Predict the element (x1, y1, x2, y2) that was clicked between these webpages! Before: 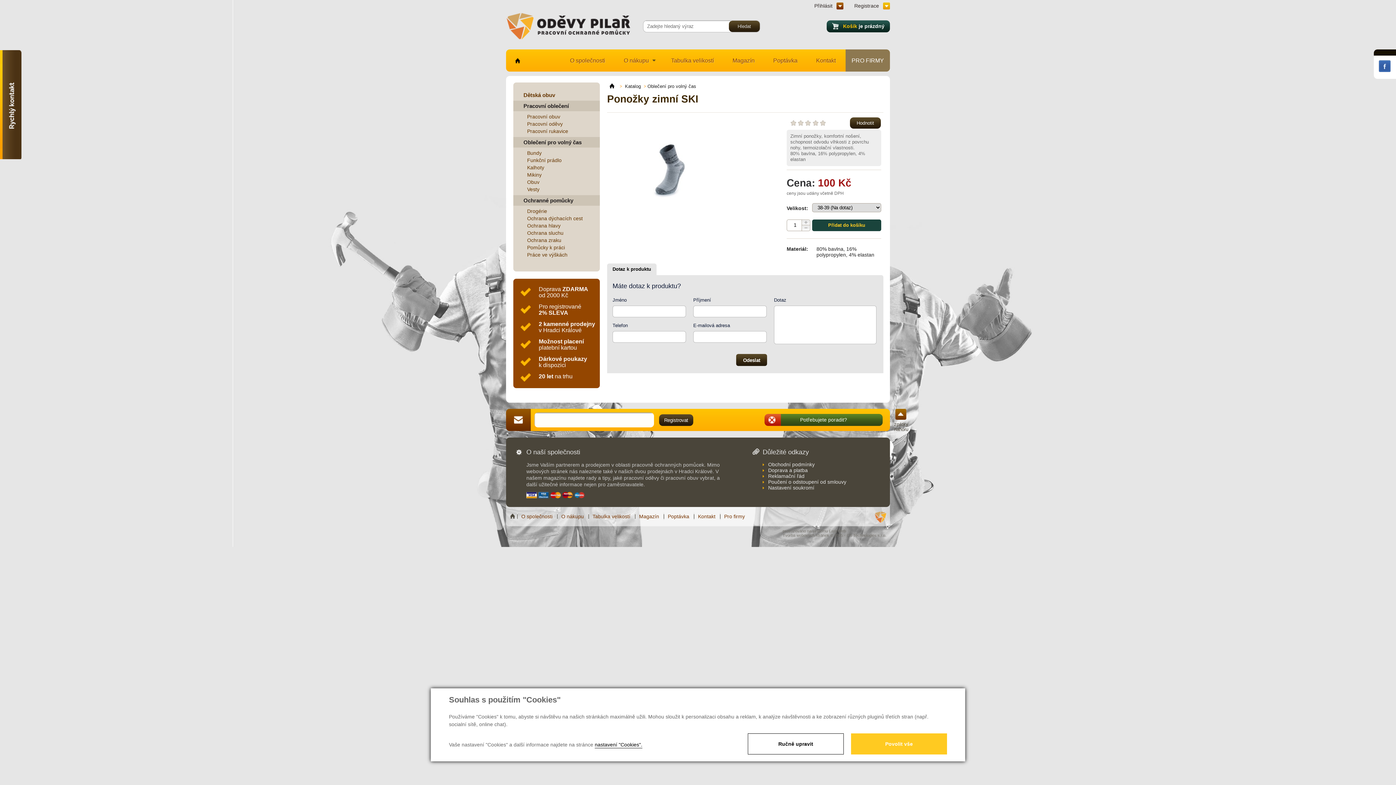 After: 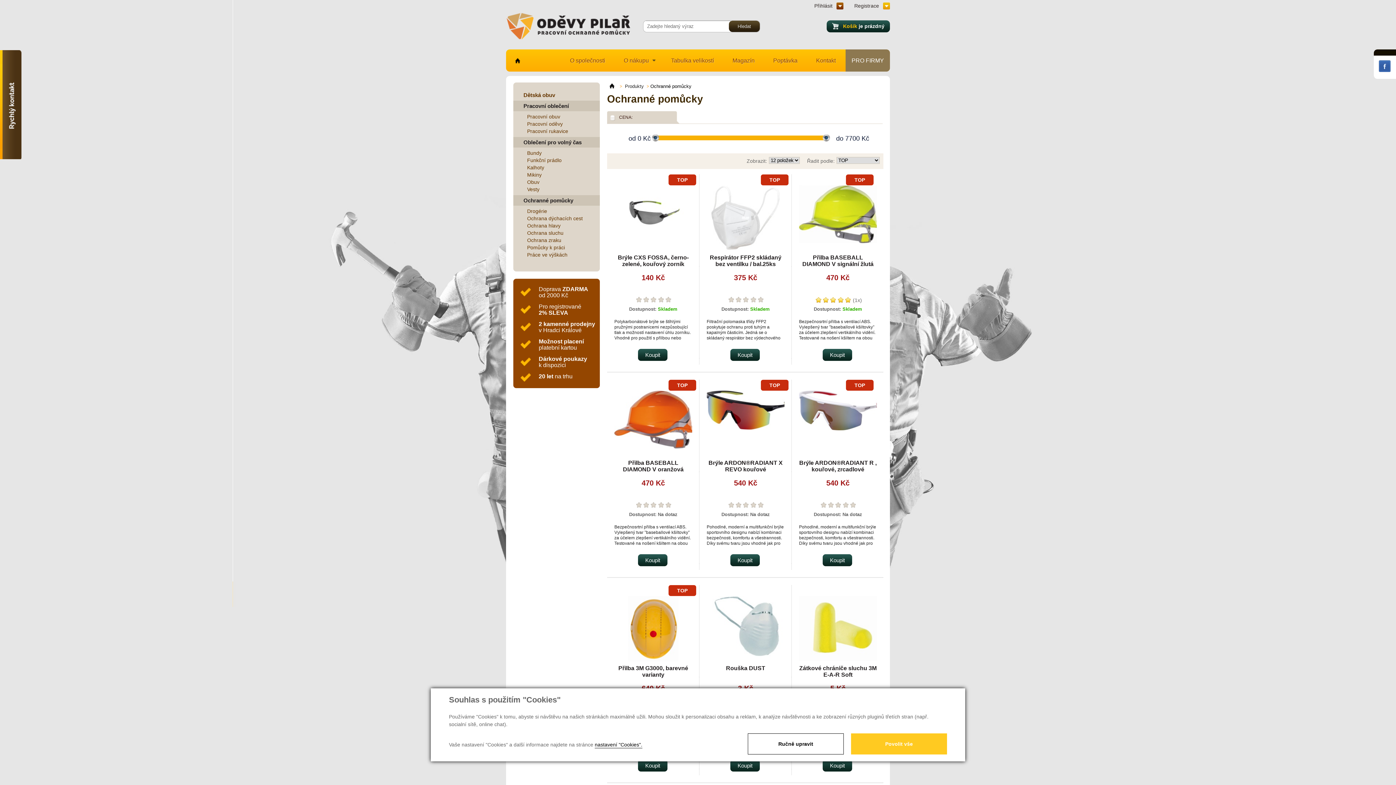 Action: bbox: (513, 195, 600, 205) label: Ochranné pomůcky